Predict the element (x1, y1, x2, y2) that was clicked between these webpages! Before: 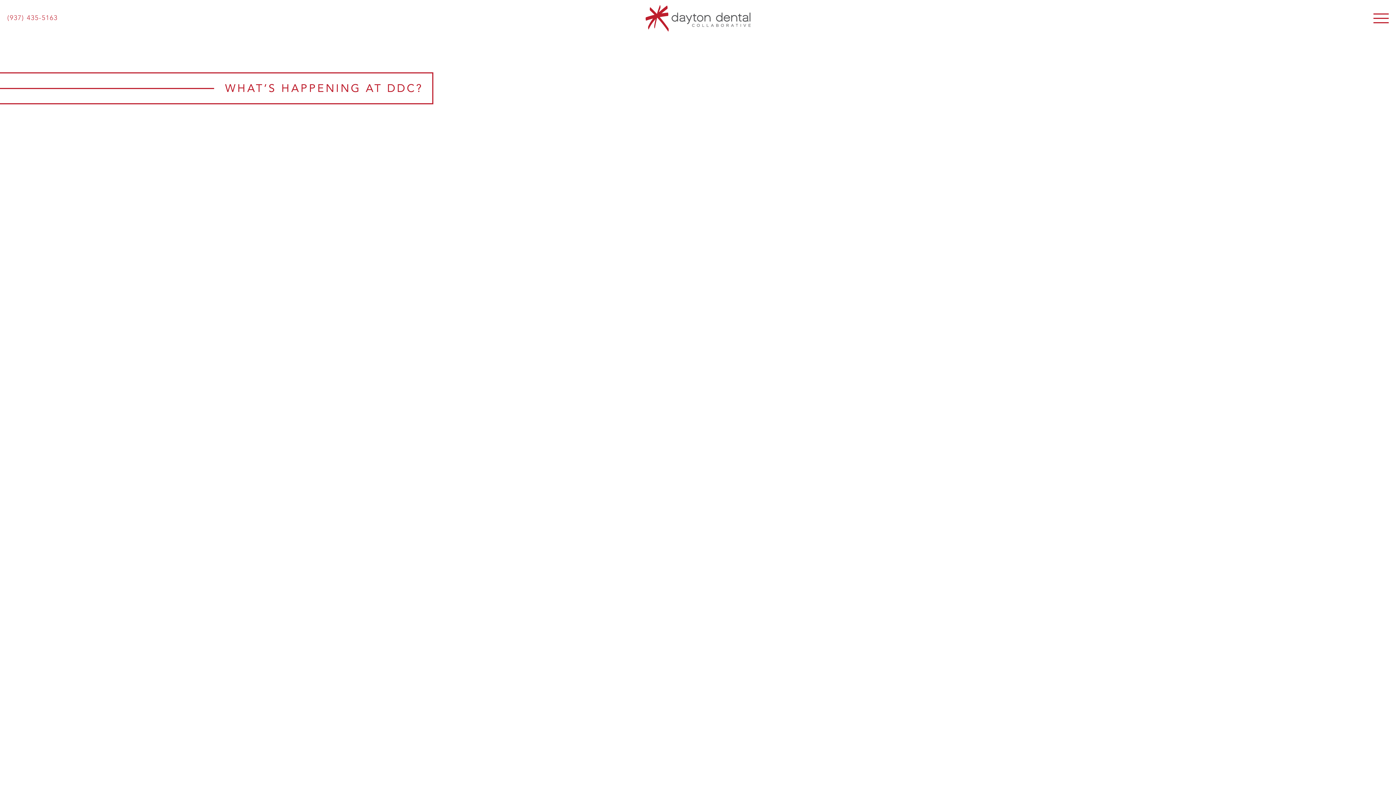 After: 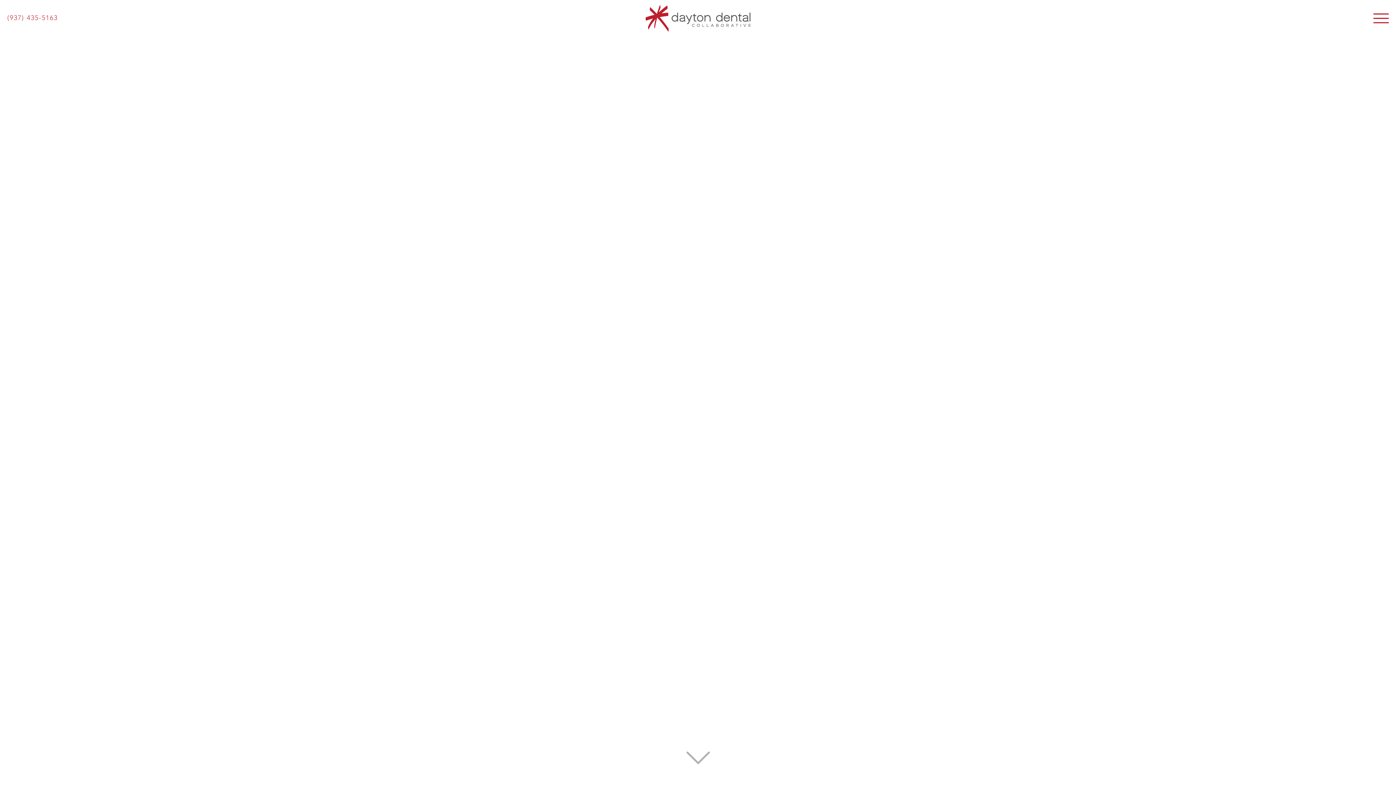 Action: bbox: (645, 4, 750, 31)